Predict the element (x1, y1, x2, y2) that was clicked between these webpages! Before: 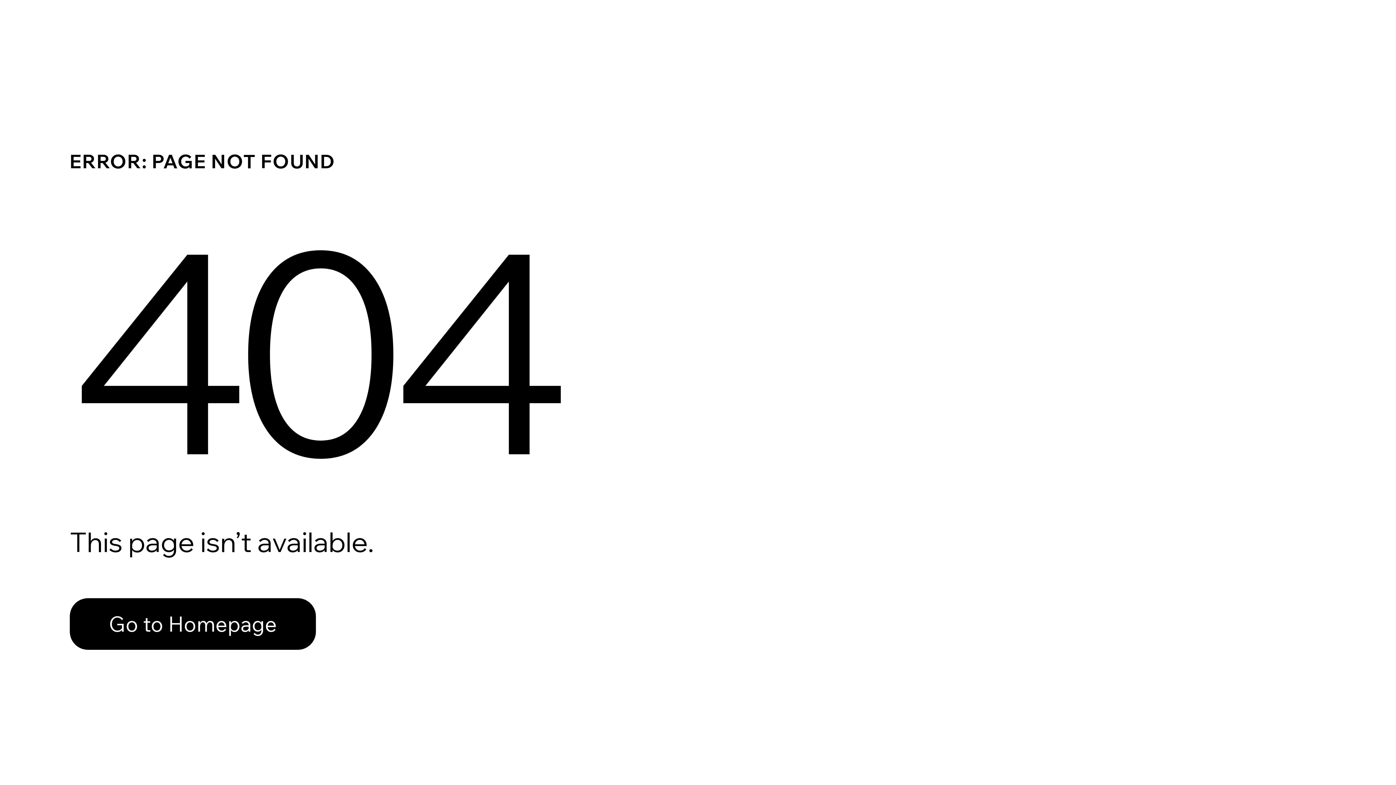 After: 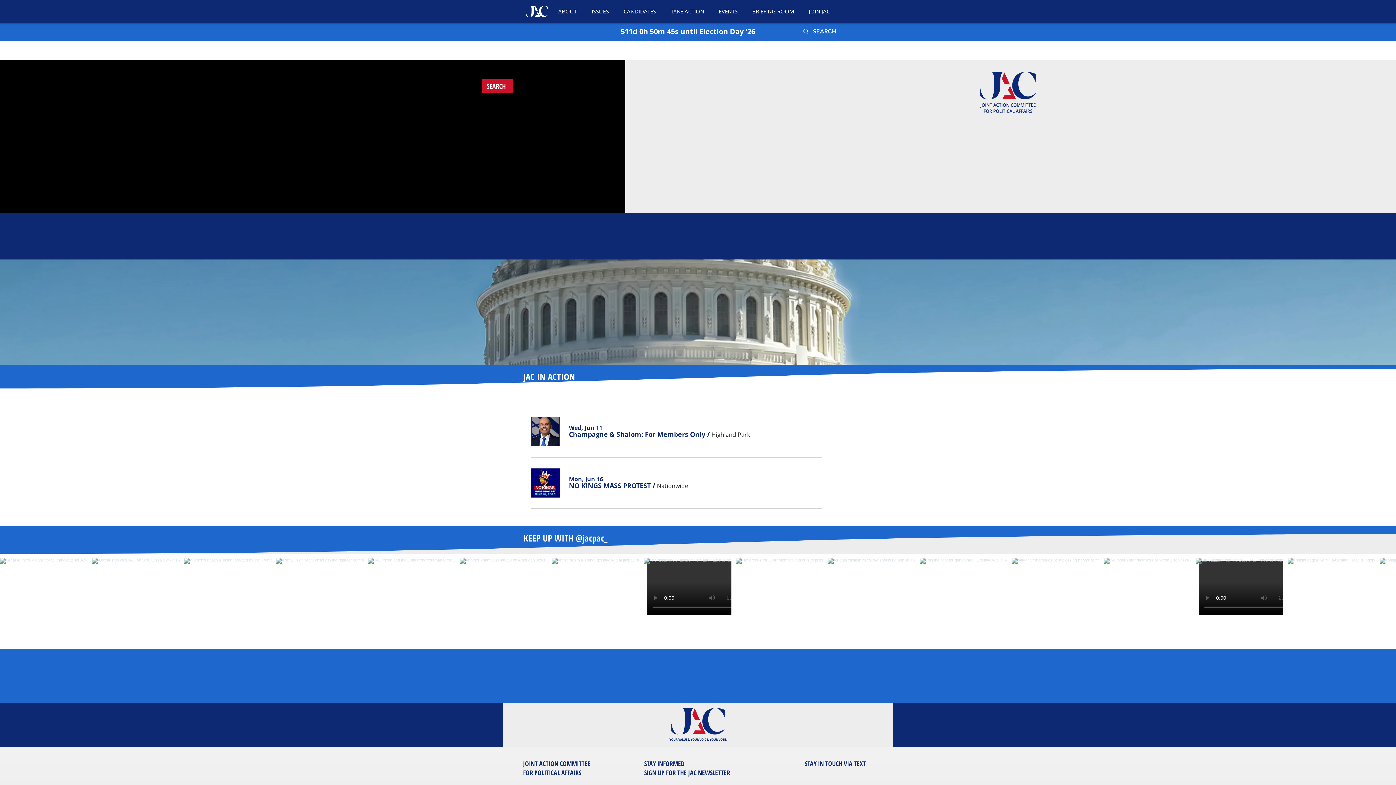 Action: bbox: (69, 598, 316, 650) label: Go to Homepage